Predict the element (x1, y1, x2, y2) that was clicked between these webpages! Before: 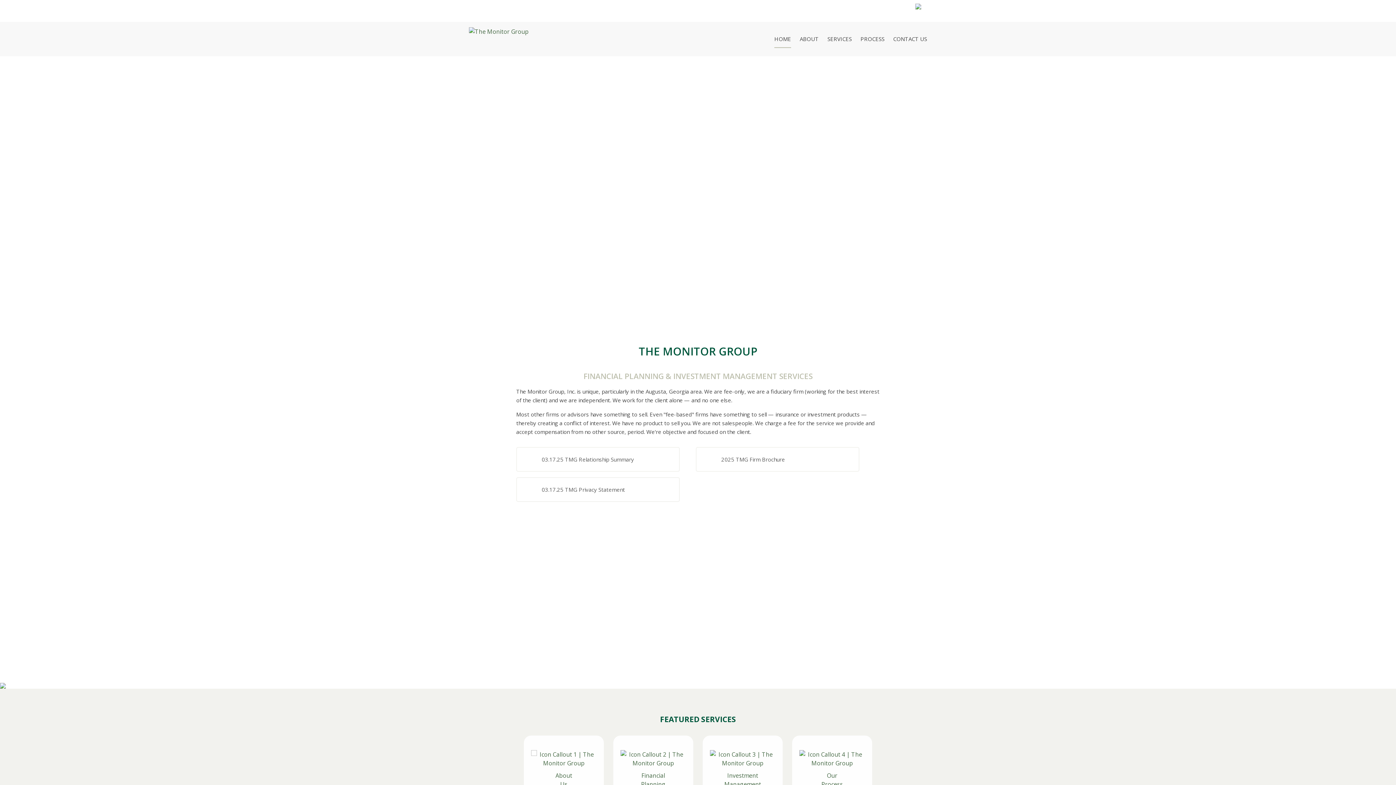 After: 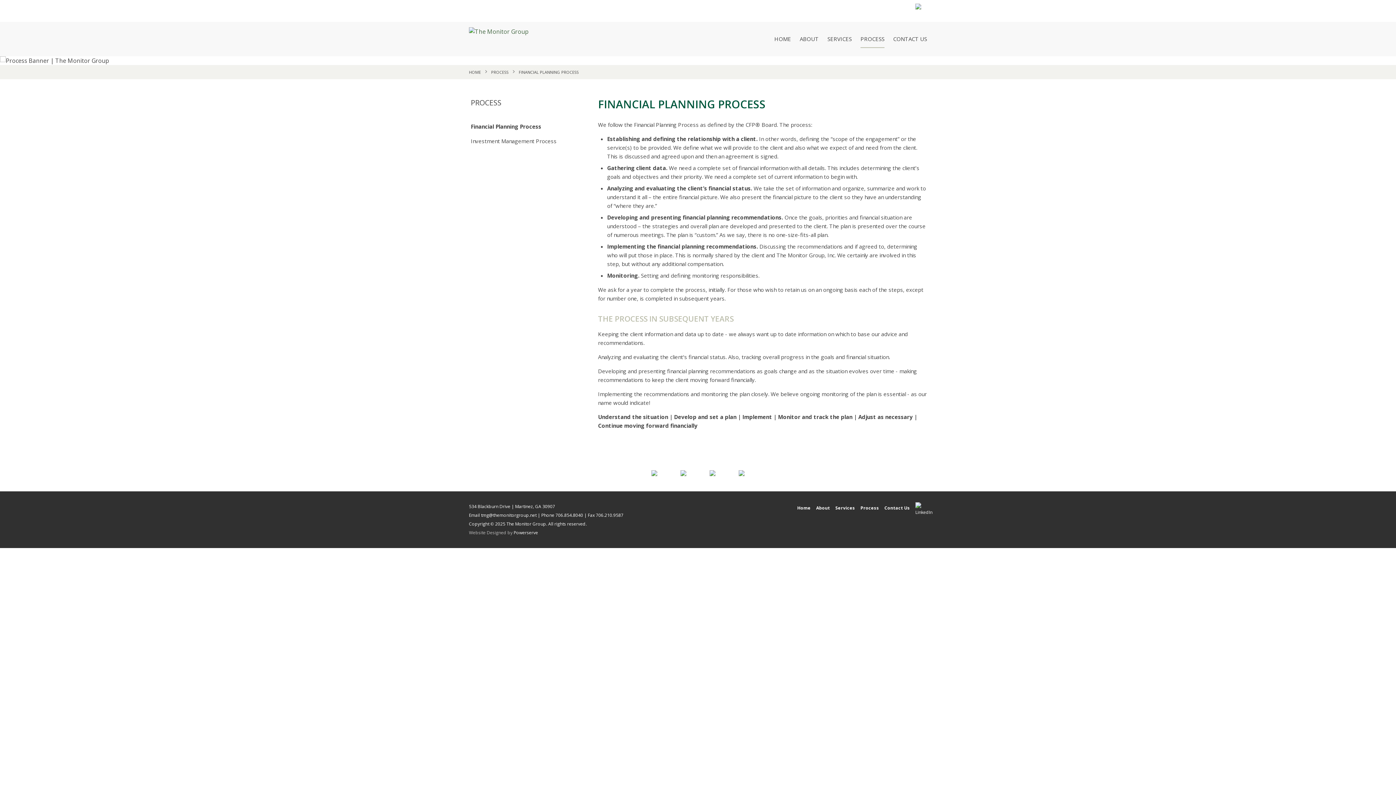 Action: bbox: (860, 30, 884, 48) label: PROCESS